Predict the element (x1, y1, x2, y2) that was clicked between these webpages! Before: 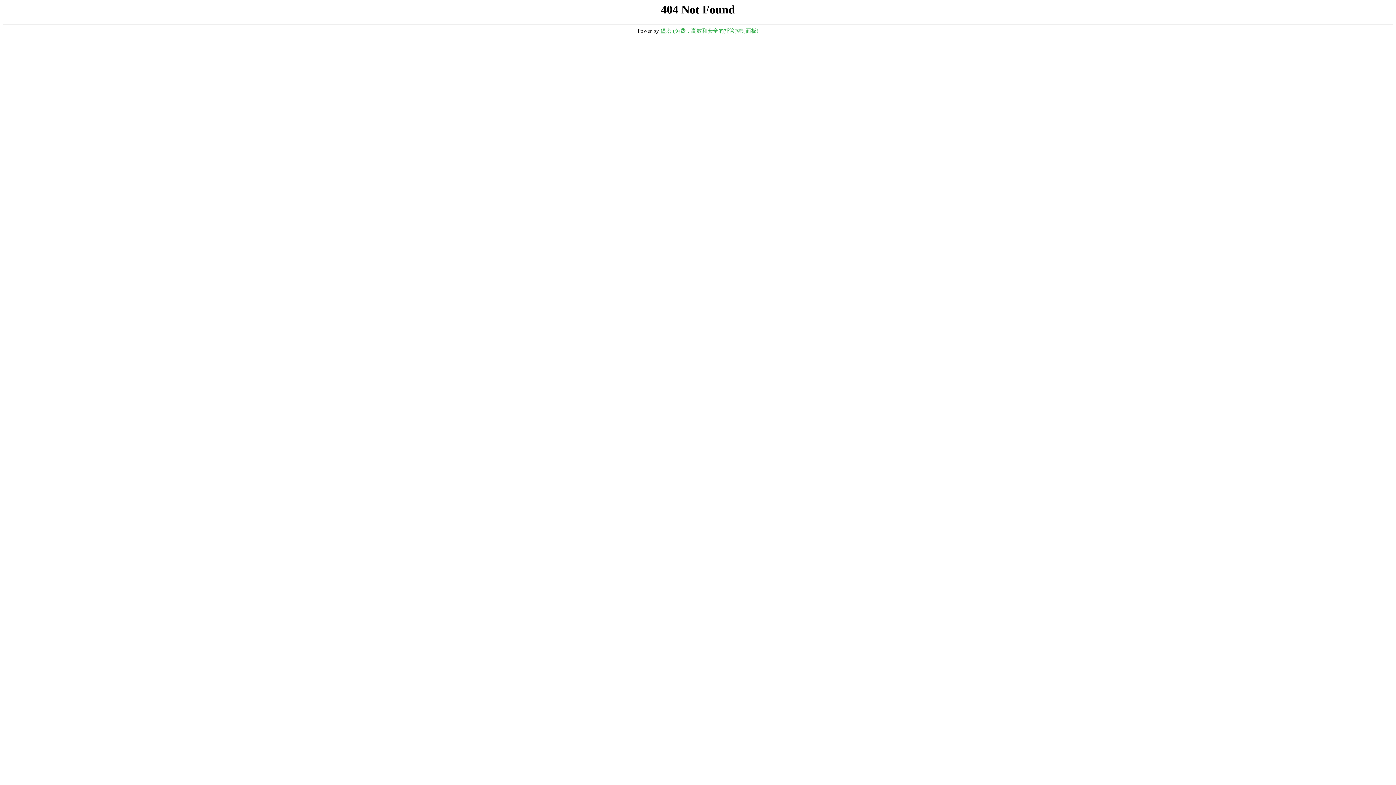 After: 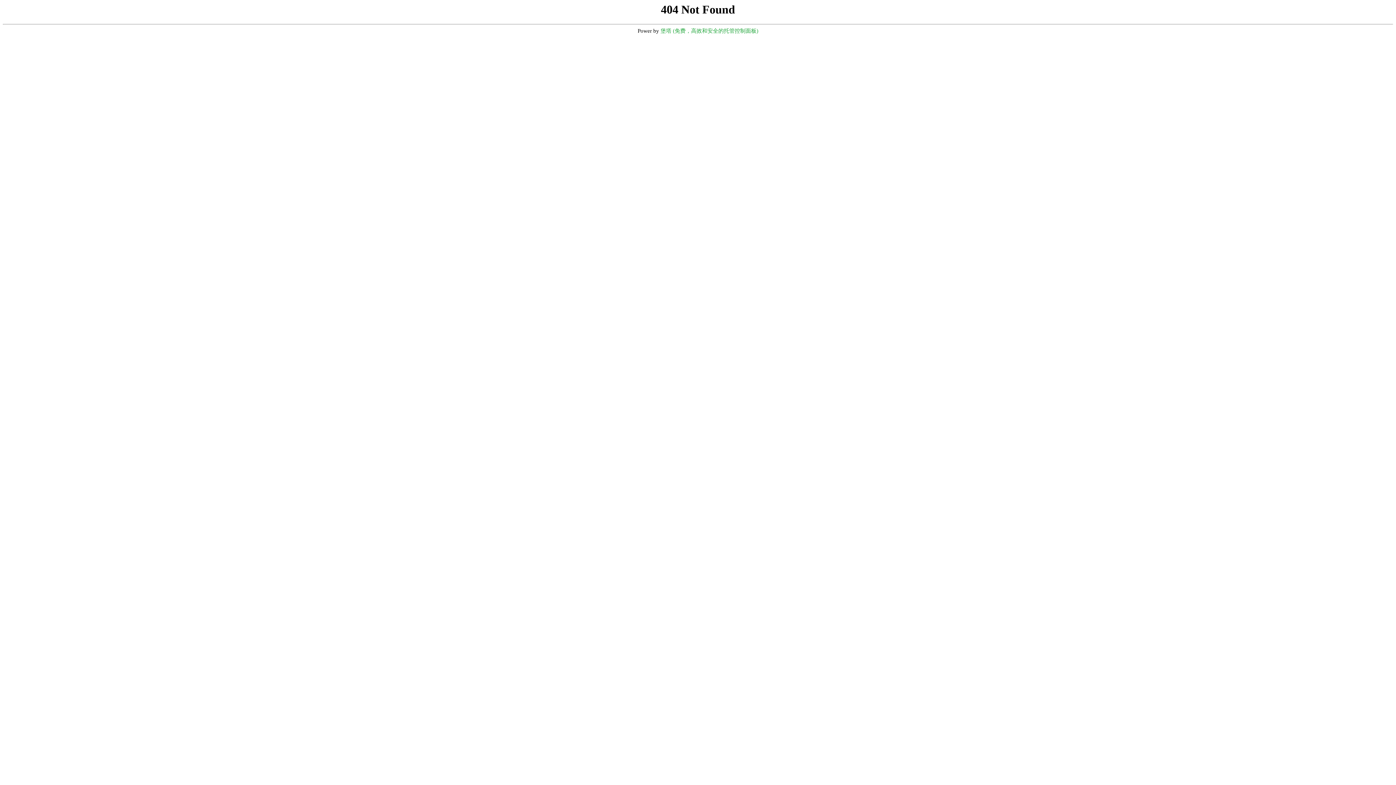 Action: label: 堡塔 (免费，高效和安全的托管控制面板) bbox: (660, 28, 758, 33)